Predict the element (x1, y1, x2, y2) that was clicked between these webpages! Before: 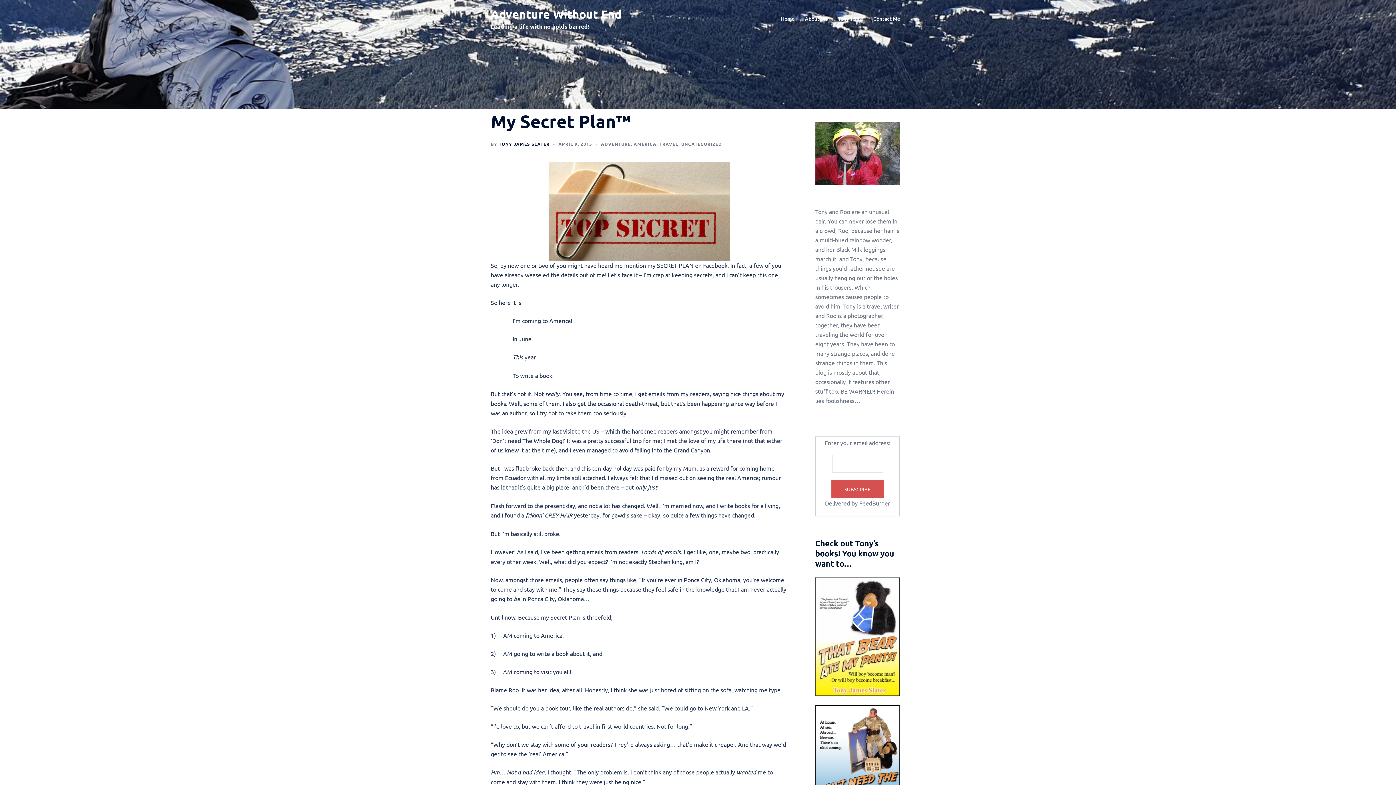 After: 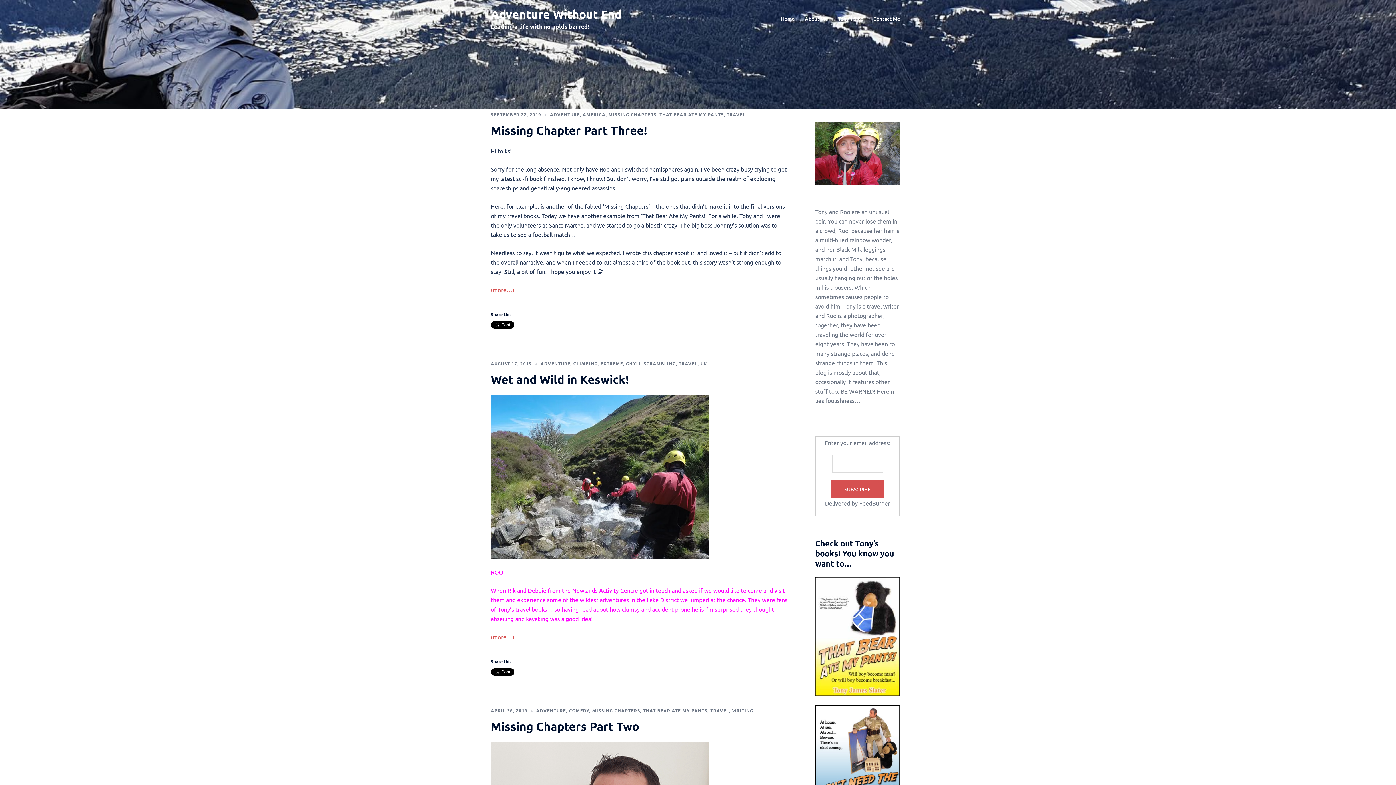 Action: label: Adventure Without End bbox: (490, 6, 621, 21)